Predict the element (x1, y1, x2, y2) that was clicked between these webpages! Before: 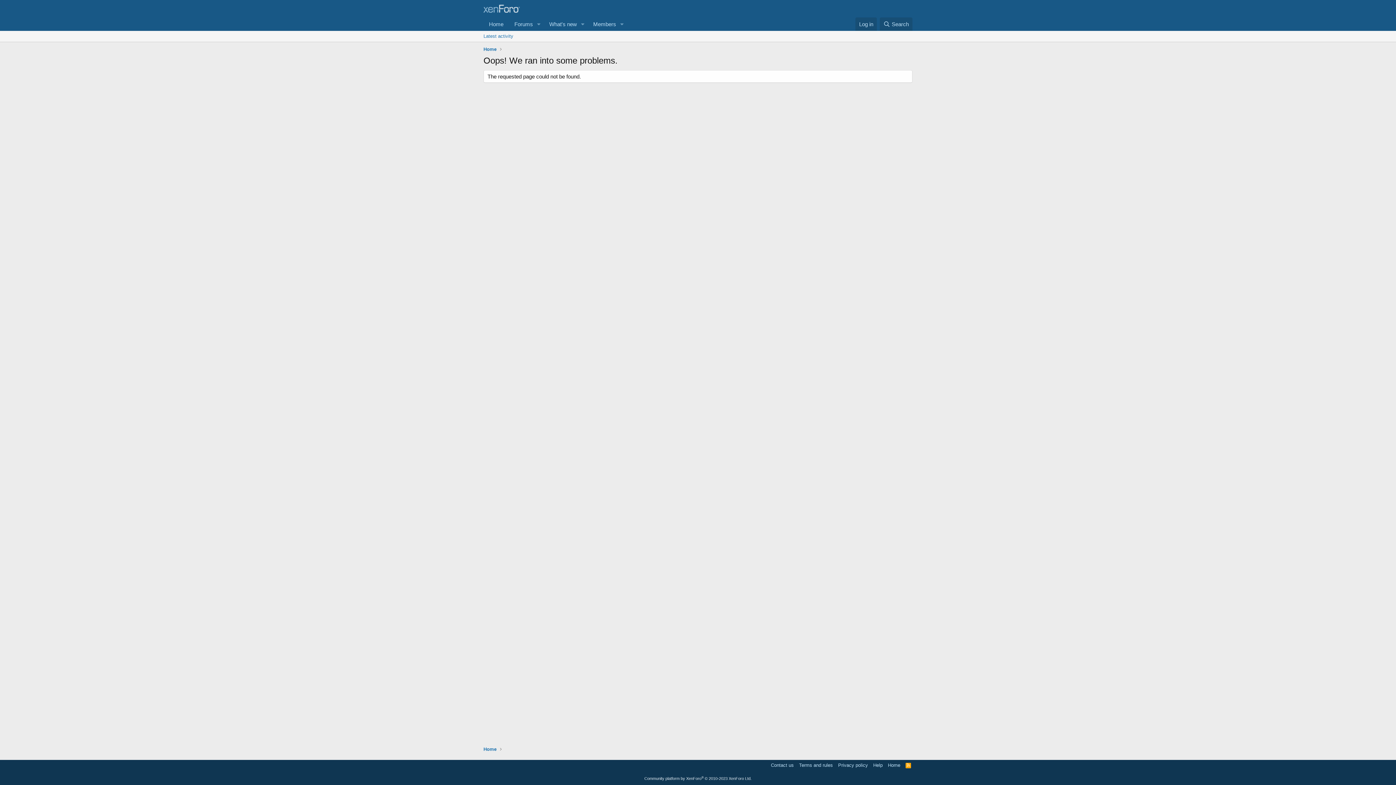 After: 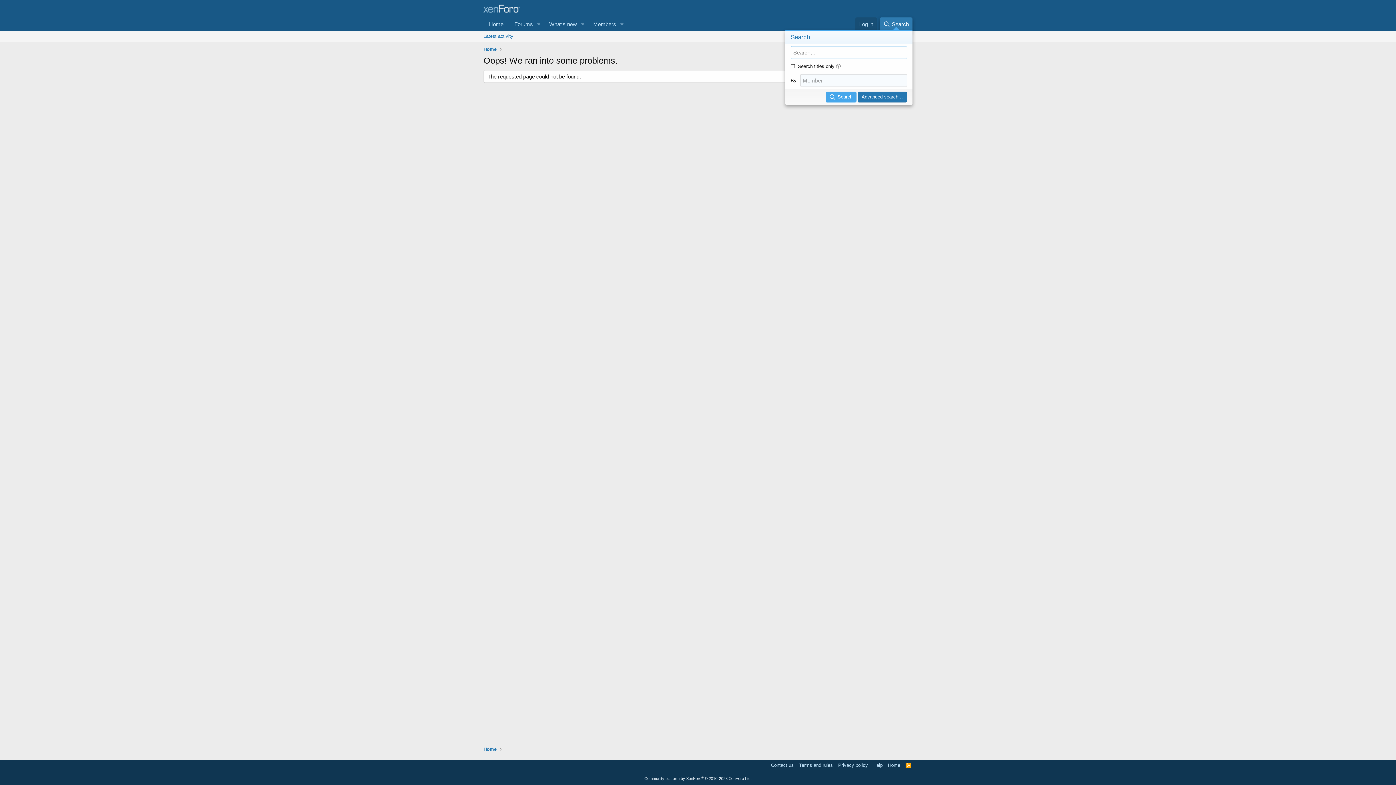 Action: label: Search bbox: (879, 17, 912, 30)